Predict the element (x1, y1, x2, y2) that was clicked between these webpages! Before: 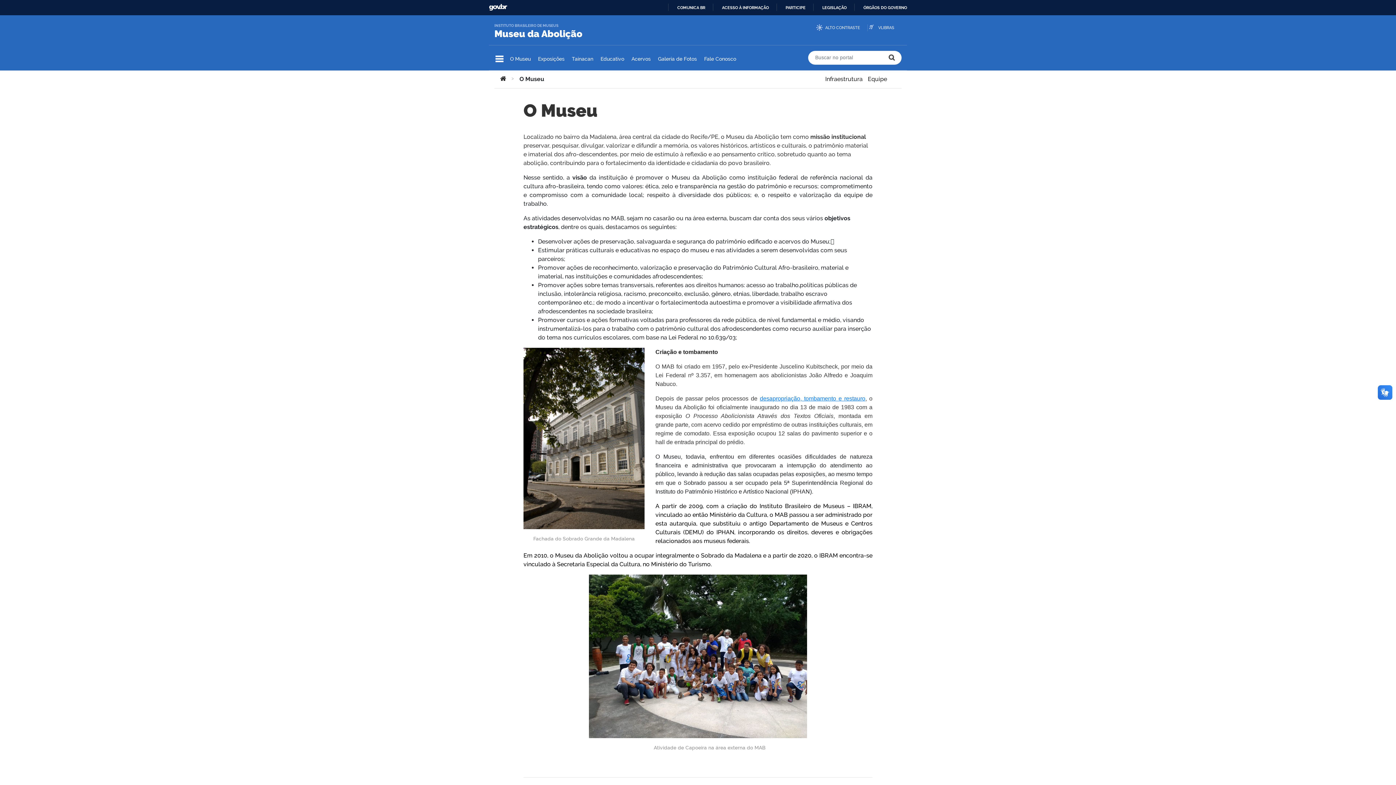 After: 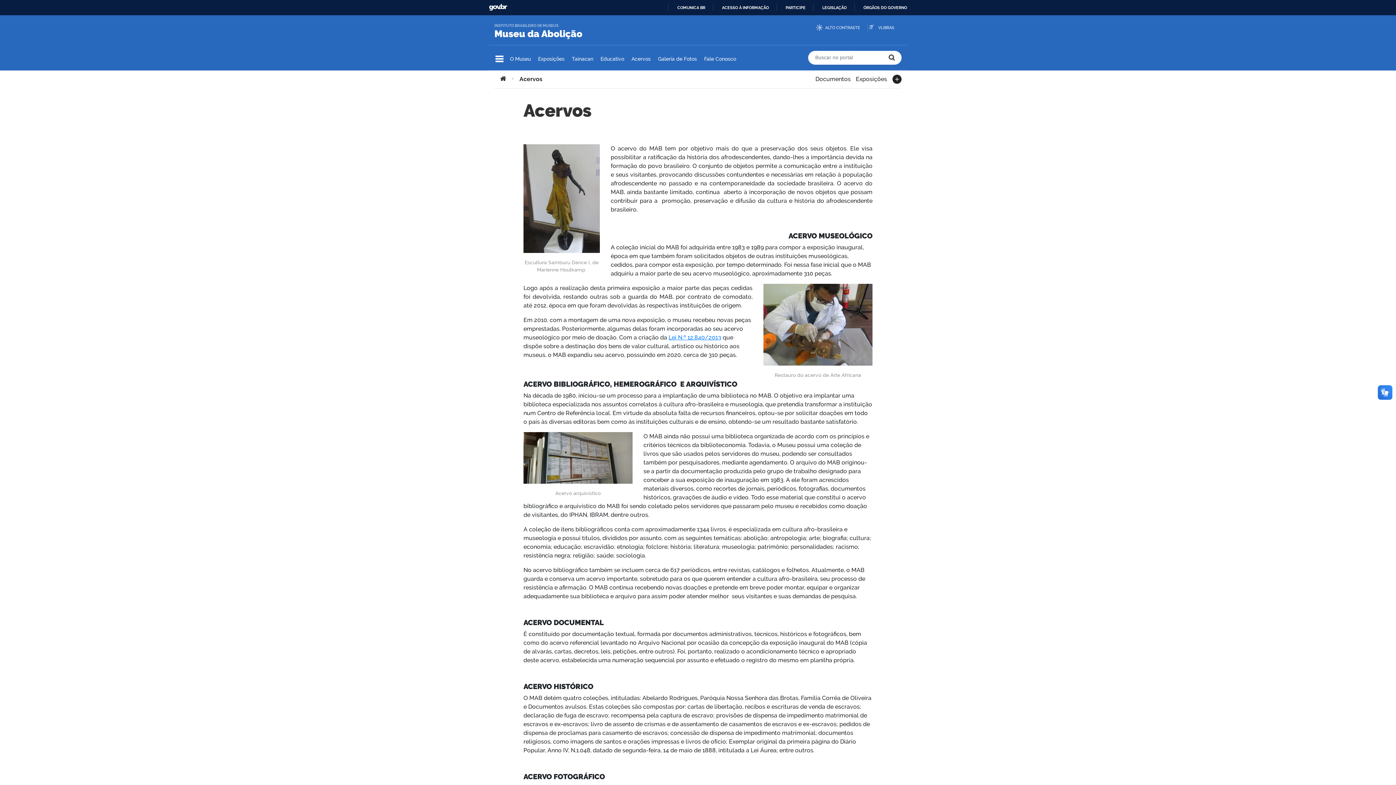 Action: label: Acervos bbox: (631, 55, 650, 61)